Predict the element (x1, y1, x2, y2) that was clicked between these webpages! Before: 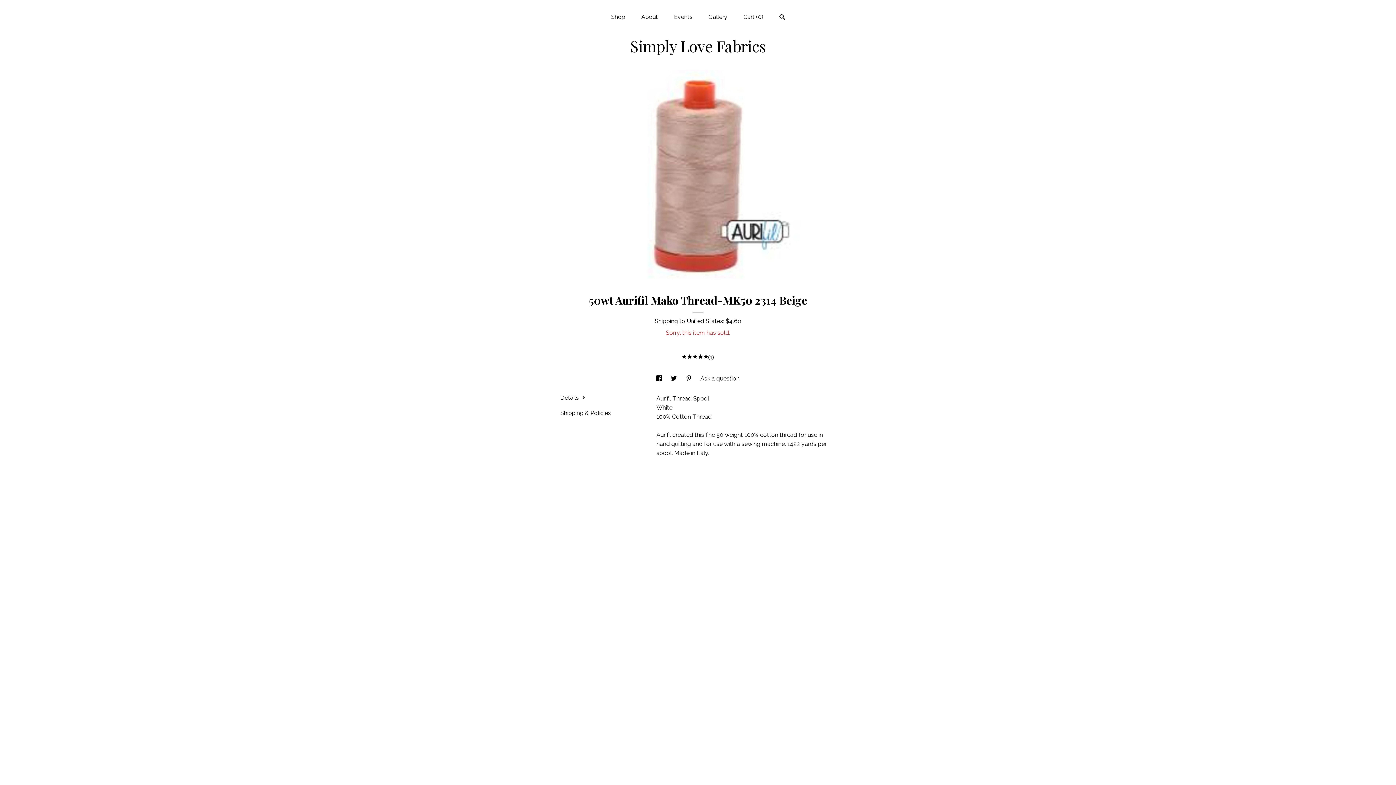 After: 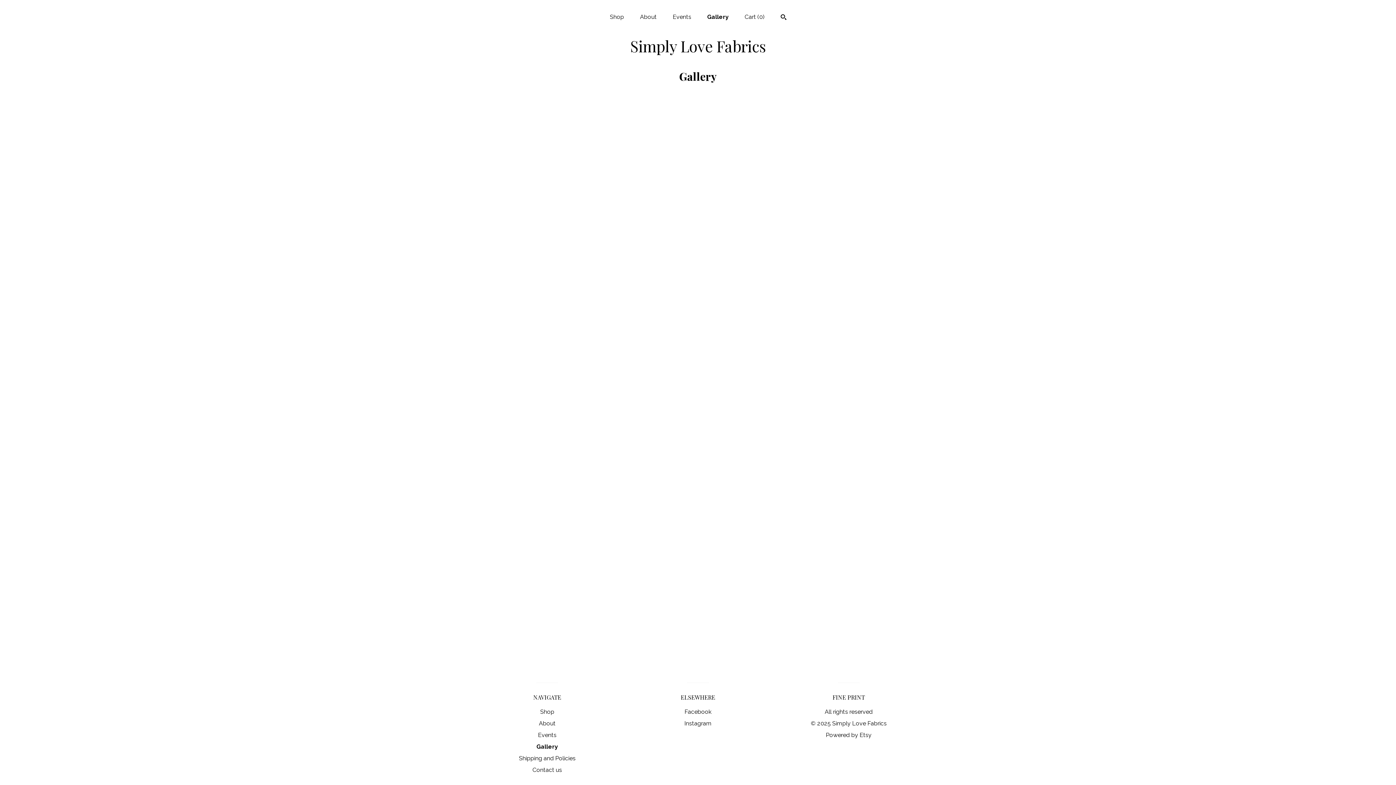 Action: bbox: (708, 13, 727, 20) label: Gallery